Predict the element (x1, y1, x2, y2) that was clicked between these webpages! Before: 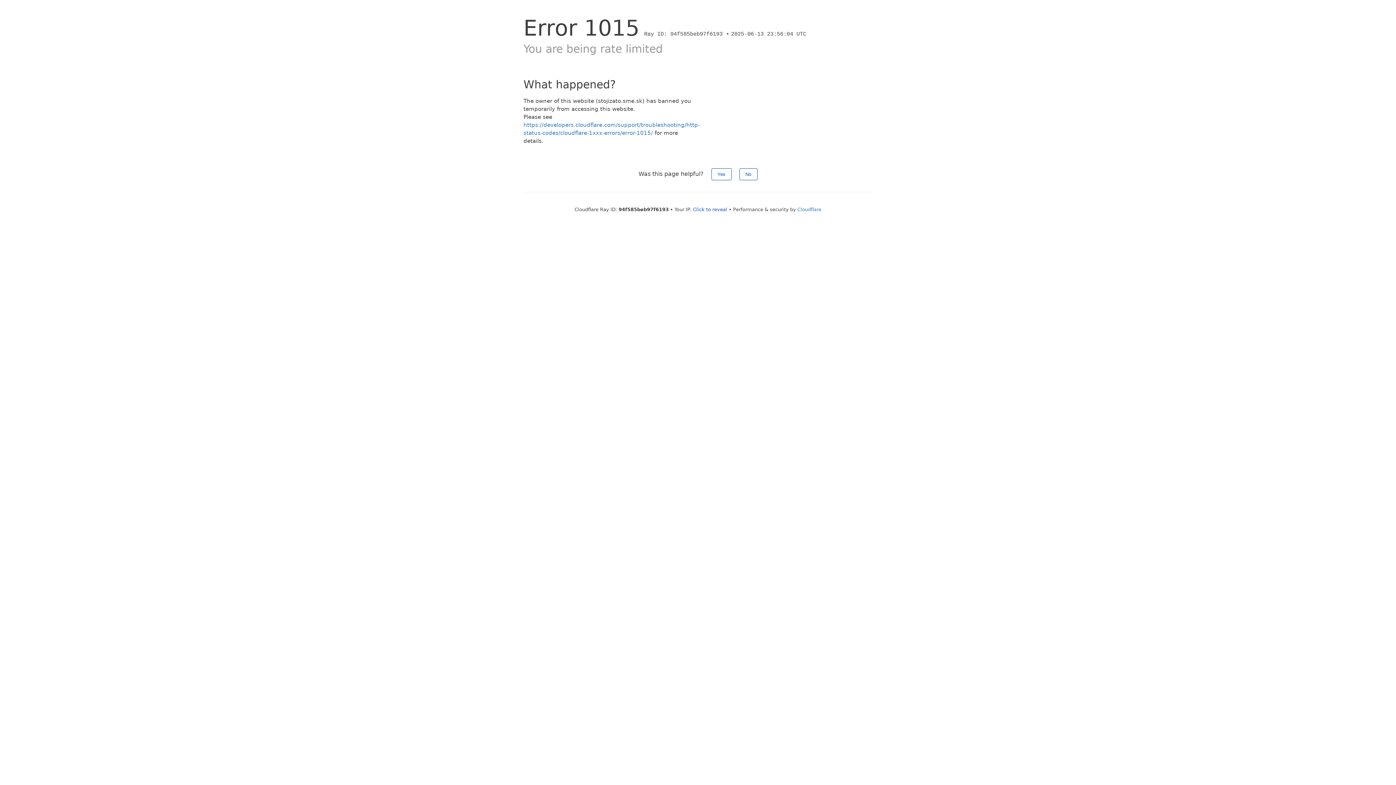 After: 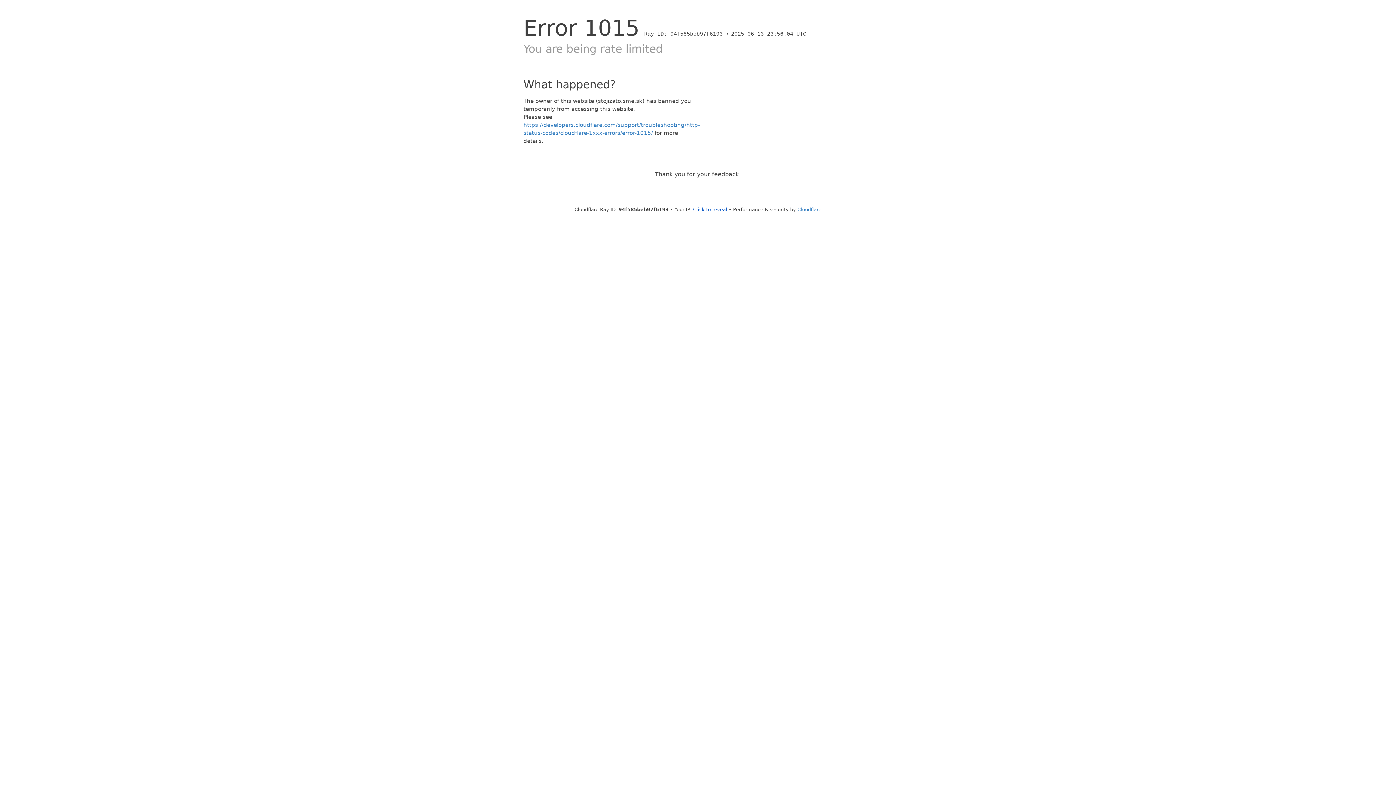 Action: bbox: (711, 168, 731, 180) label: Yes